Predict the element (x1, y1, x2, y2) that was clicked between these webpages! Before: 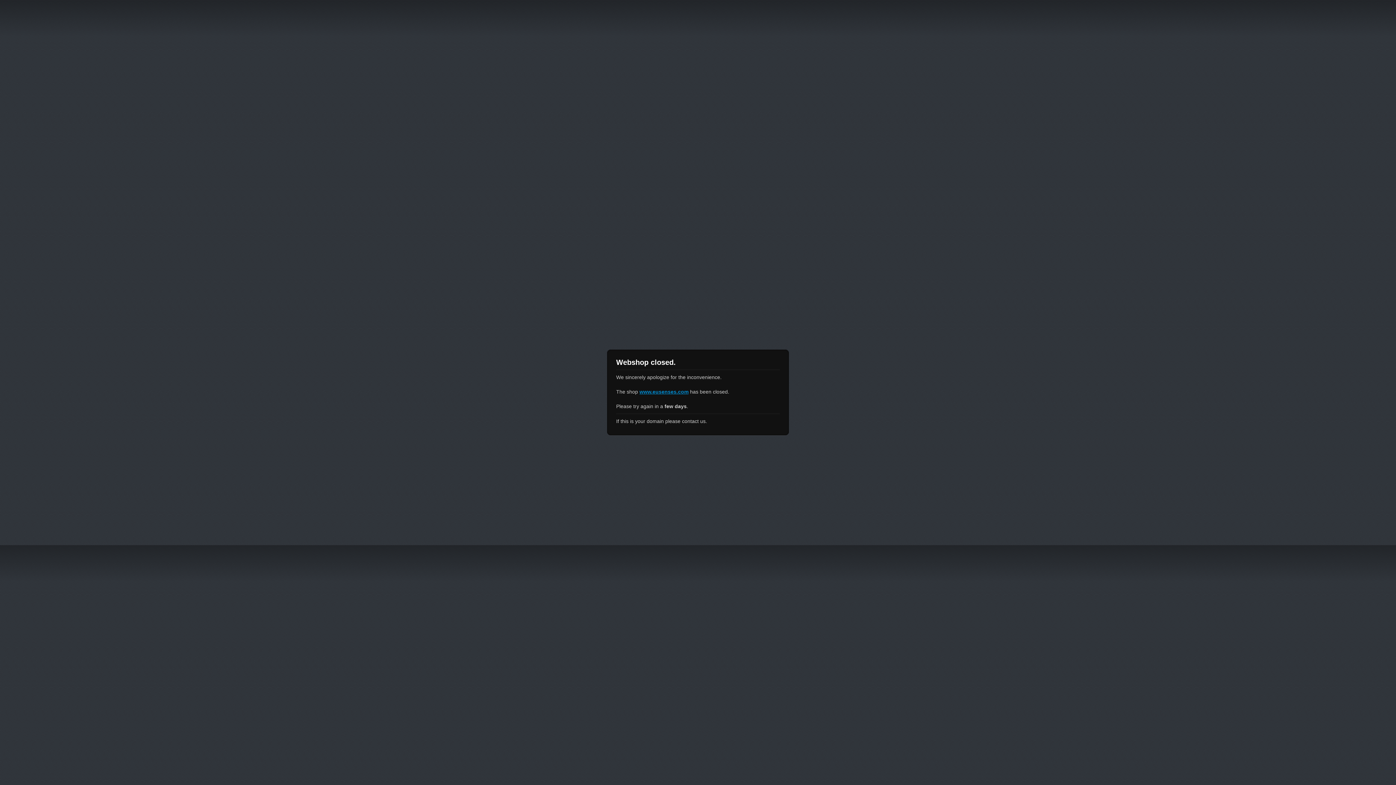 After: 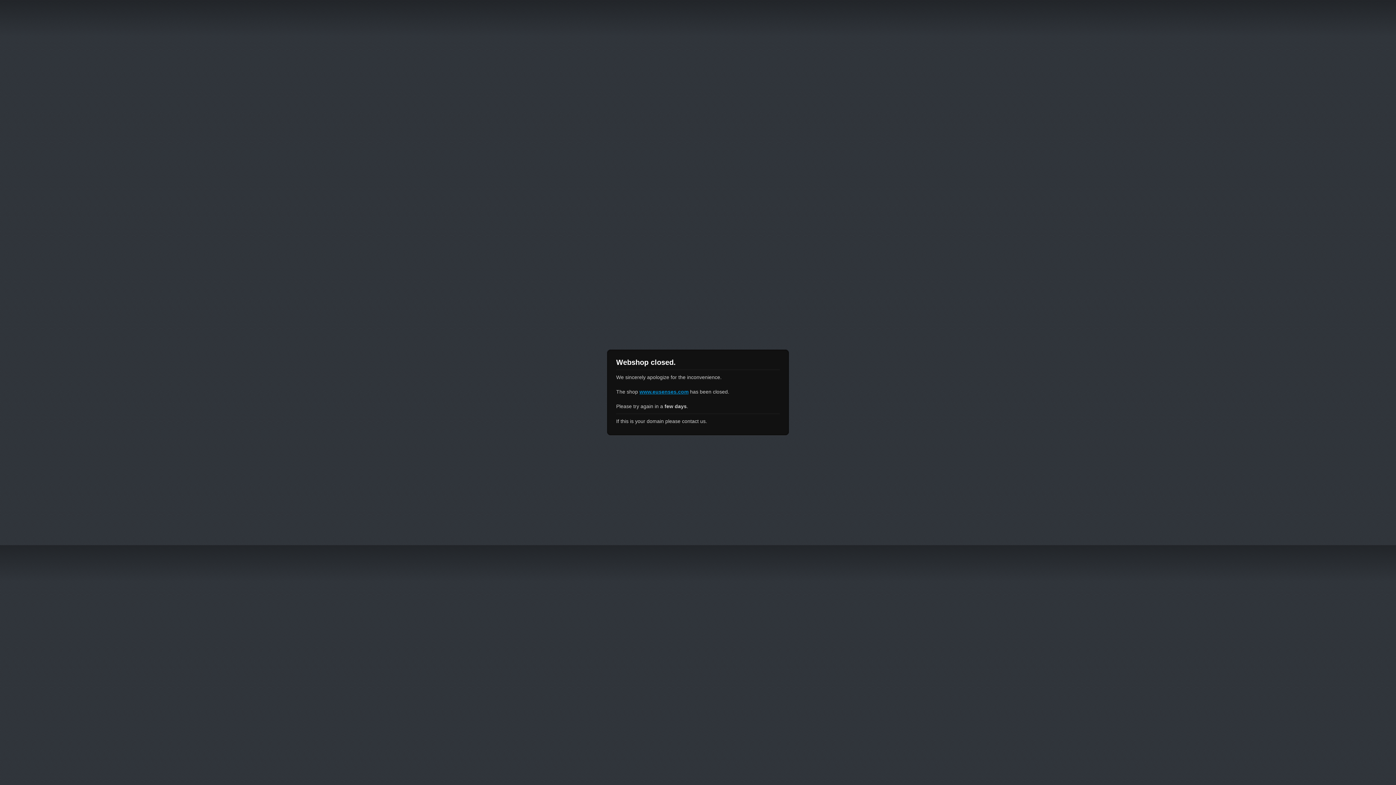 Action: bbox: (639, 389, 688, 394) label: www.eusenses.com